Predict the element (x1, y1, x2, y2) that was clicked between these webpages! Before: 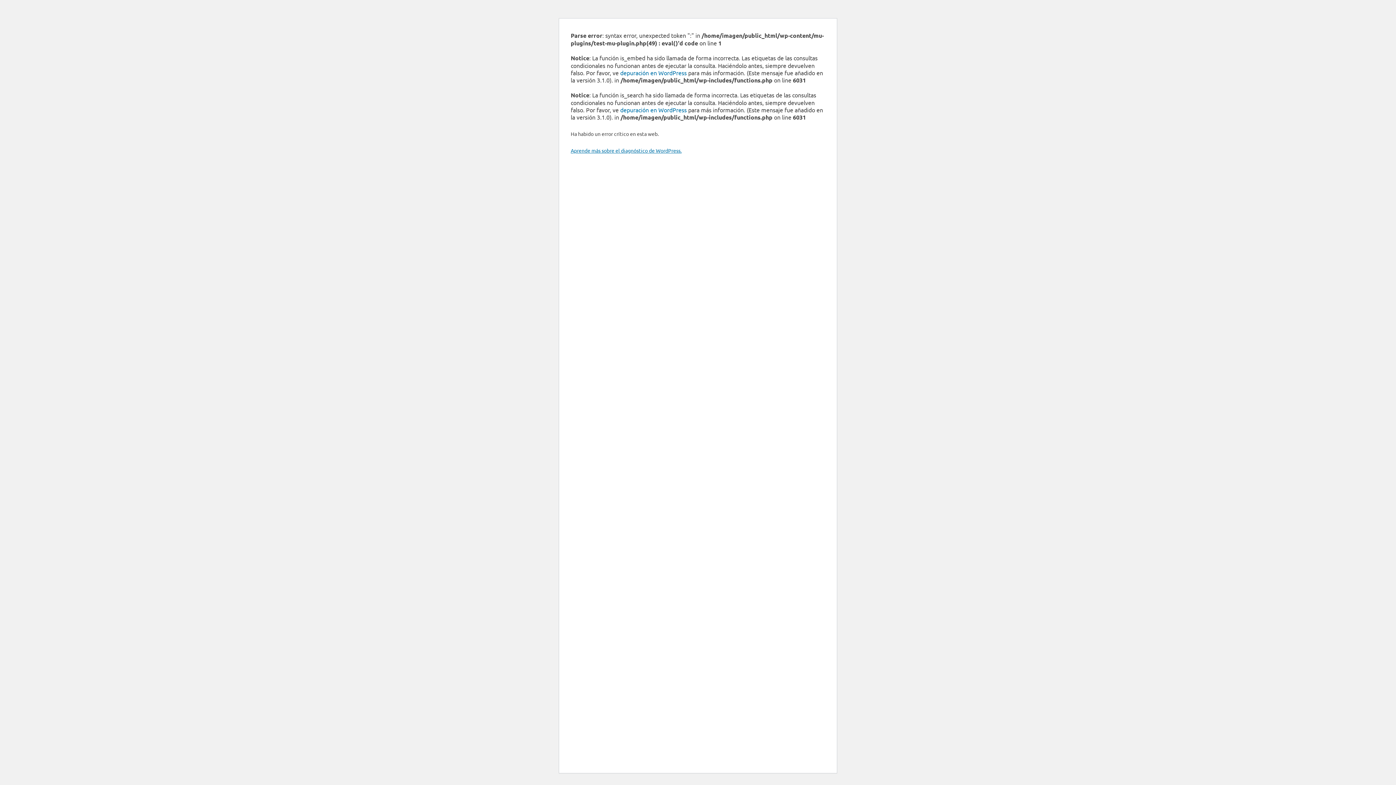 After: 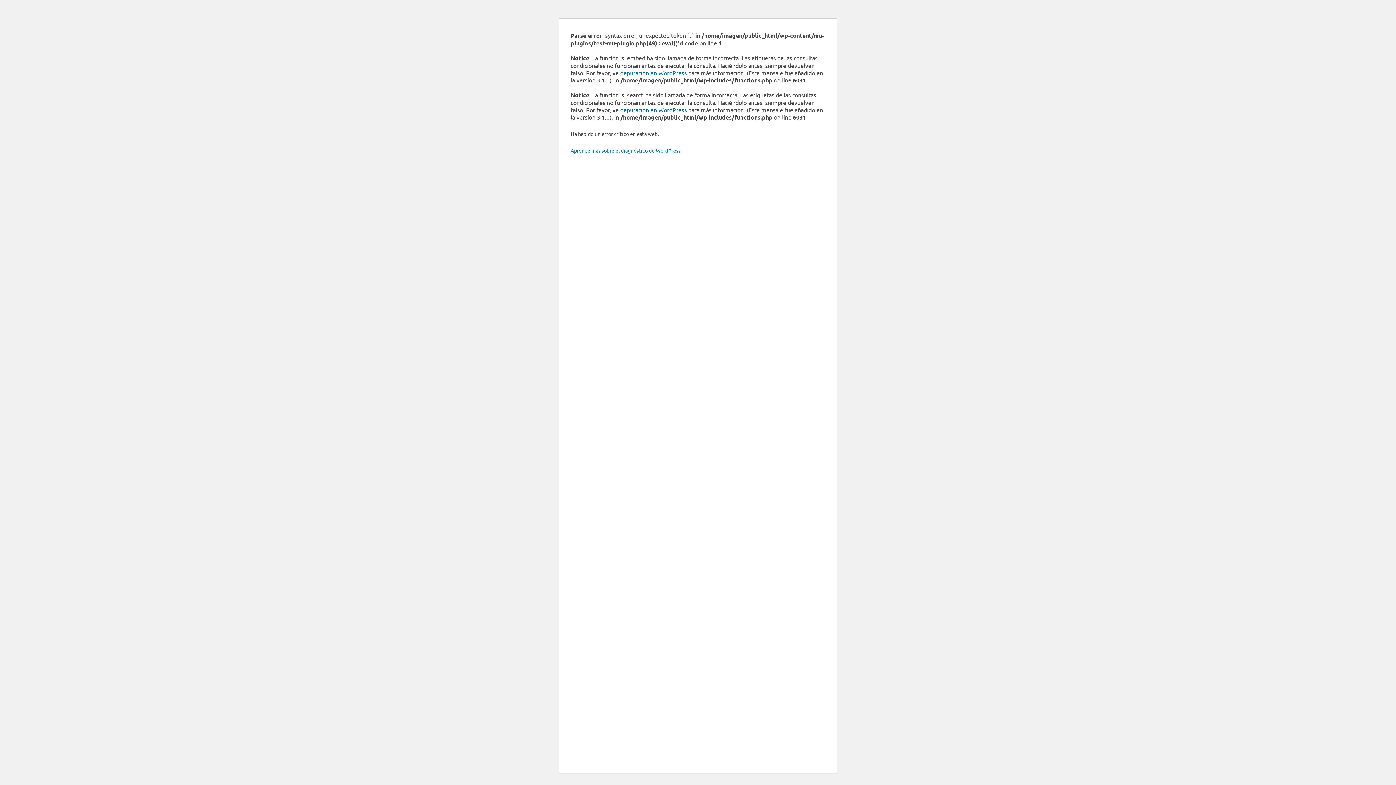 Action: bbox: (620, 106, 686, 113) label: depuración en WordPress